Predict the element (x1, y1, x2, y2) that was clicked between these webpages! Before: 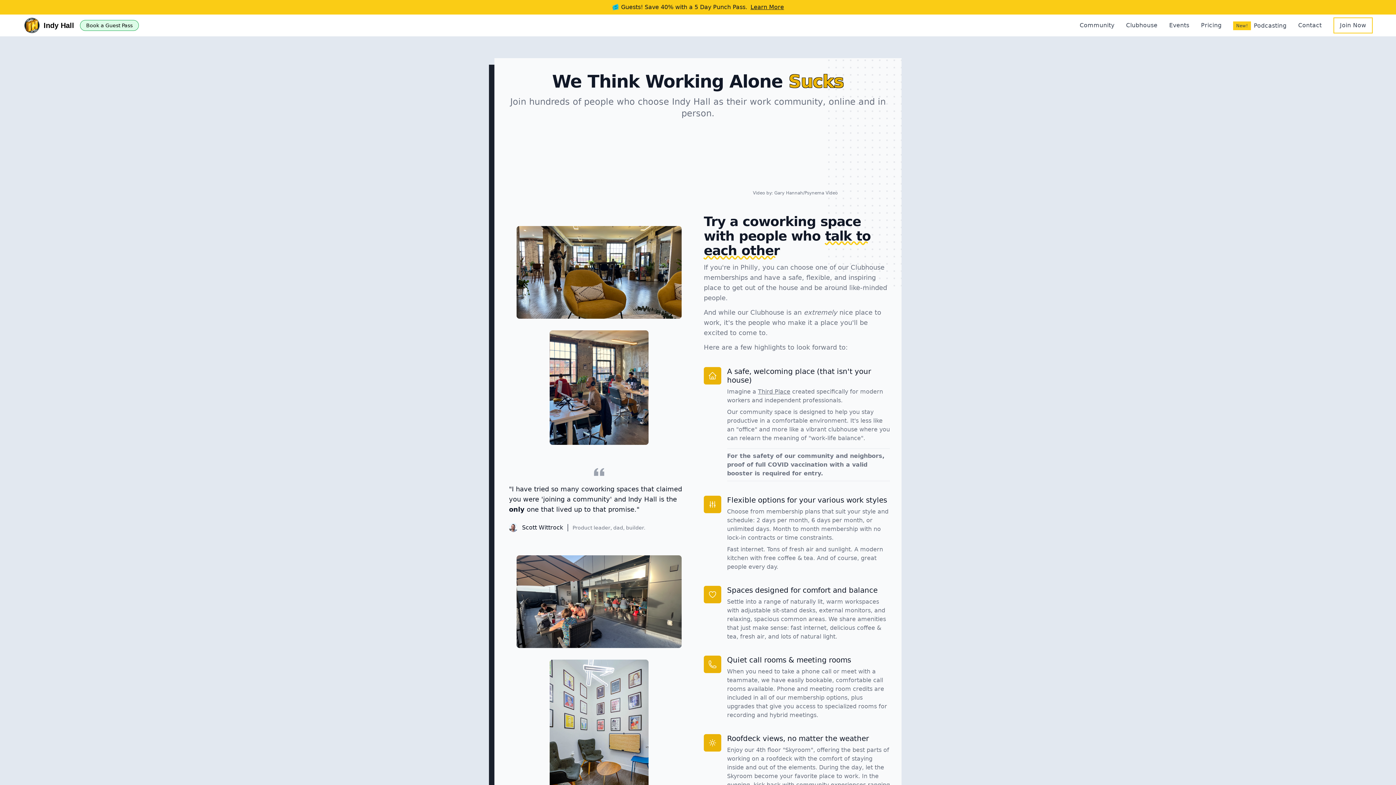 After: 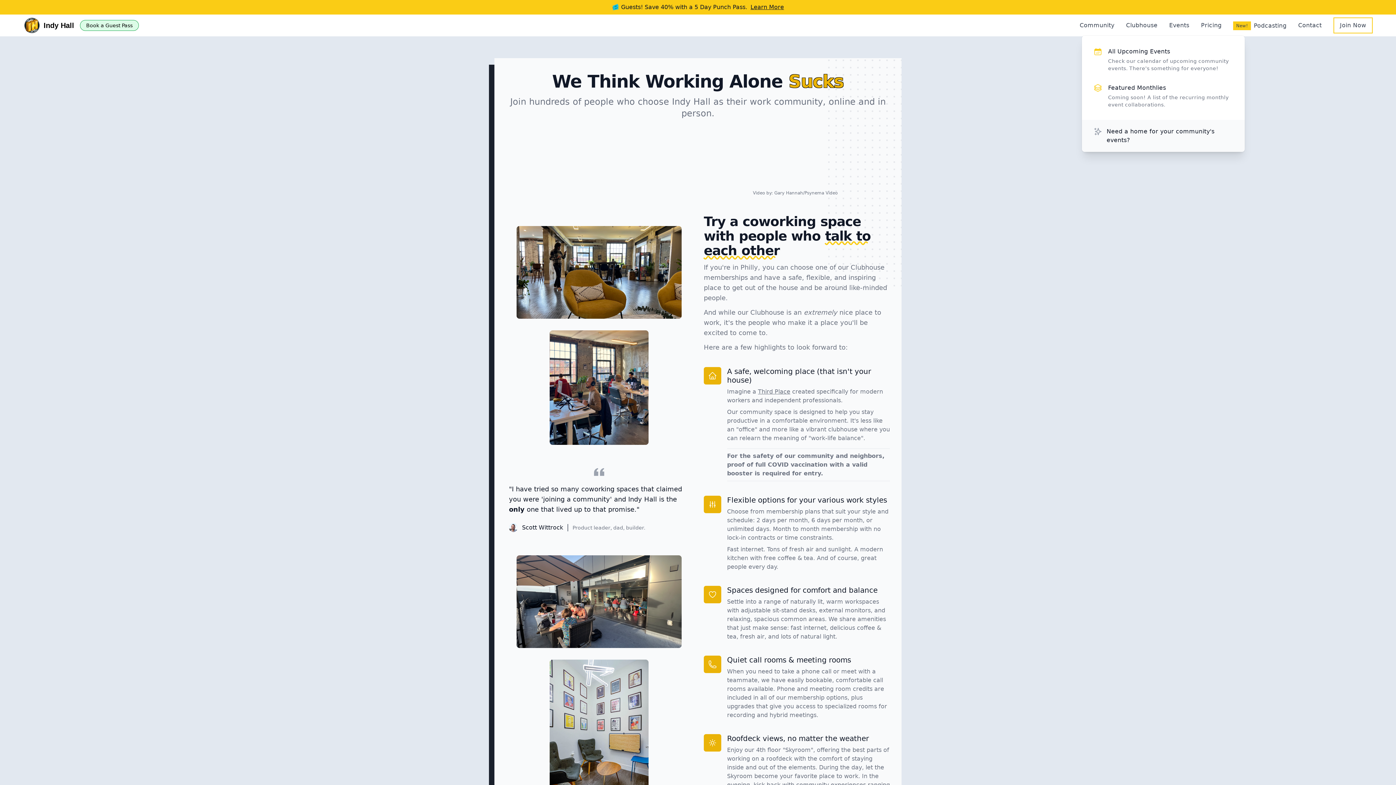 Action: bbox: (1163, 18, 1195, 32) label: Events